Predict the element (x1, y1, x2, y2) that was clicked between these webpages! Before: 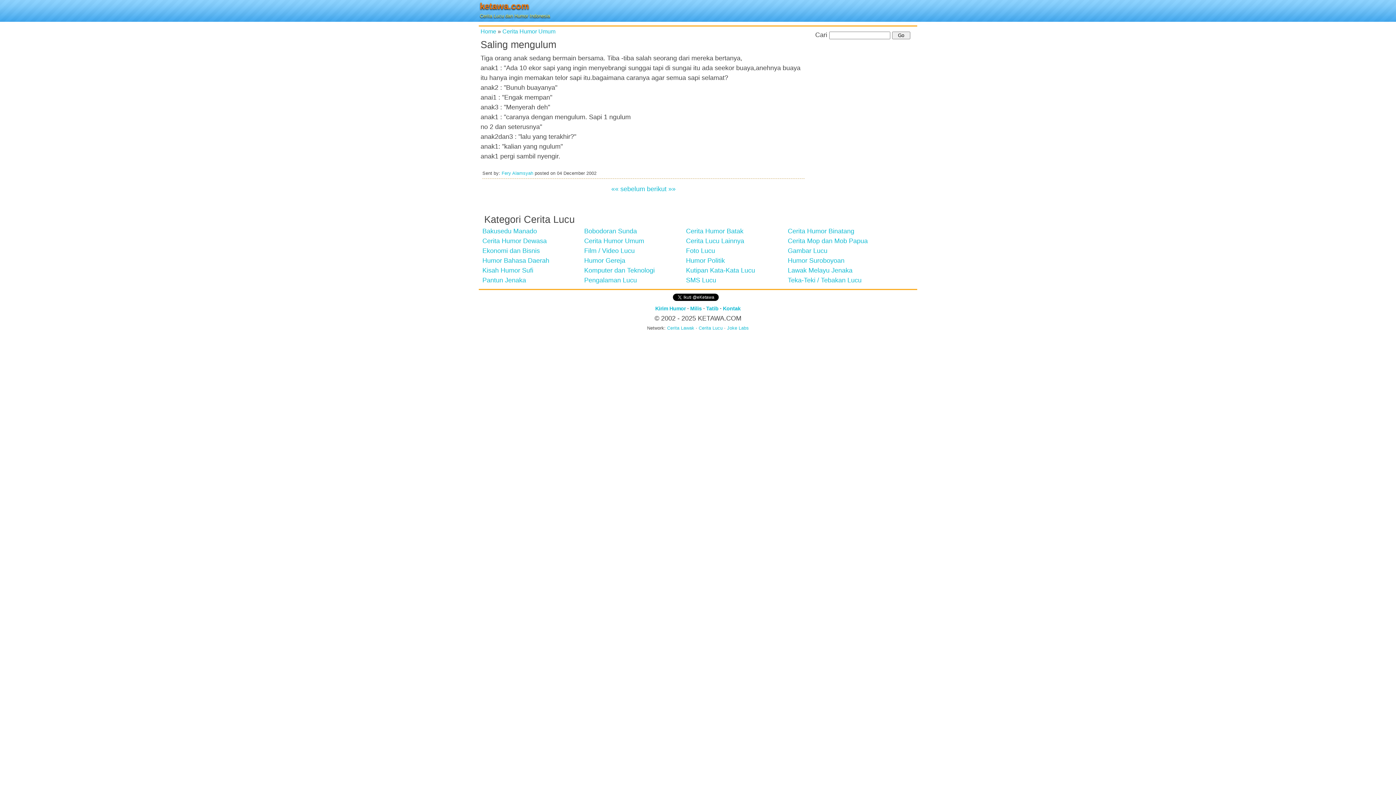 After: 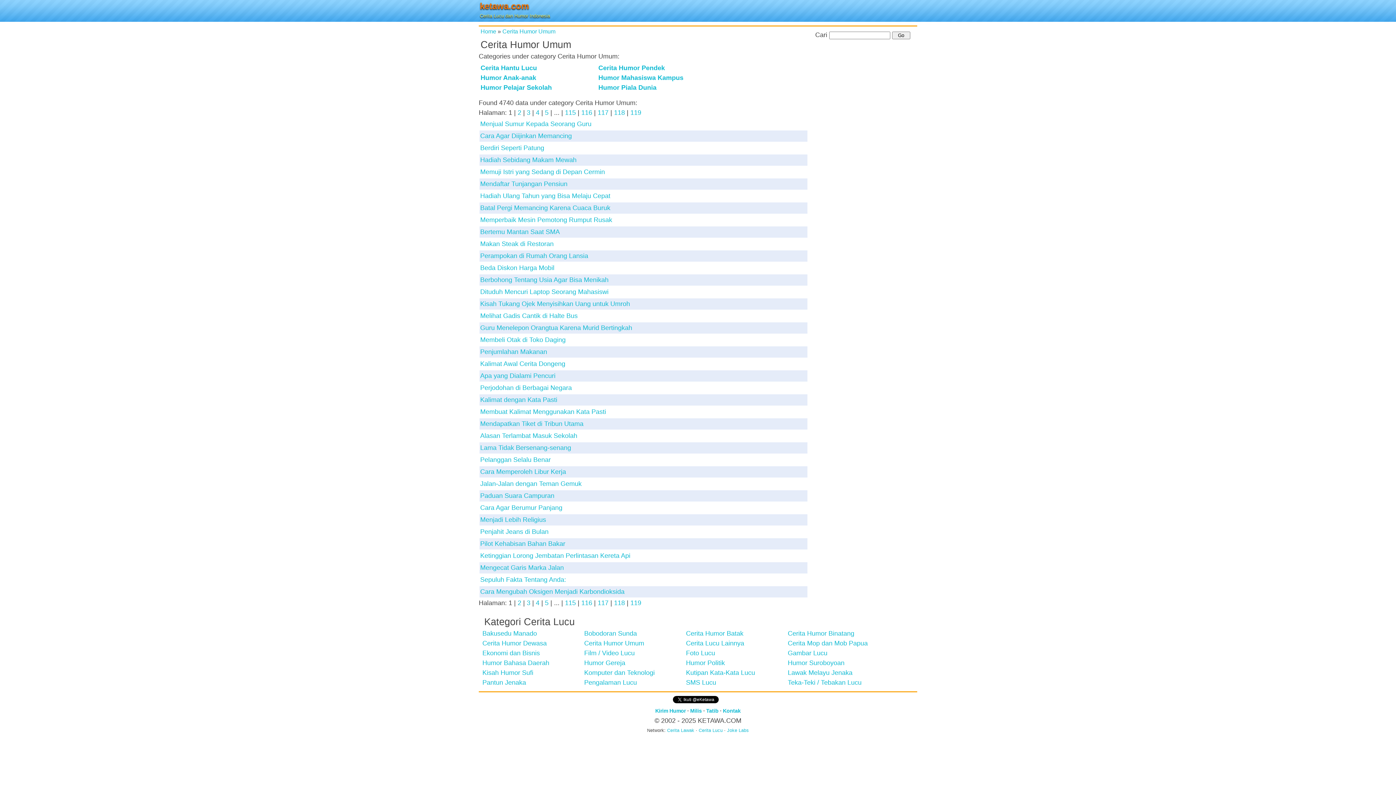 Action: bbox: (584, 237, 644, 244) label: Cerita Humor Umum